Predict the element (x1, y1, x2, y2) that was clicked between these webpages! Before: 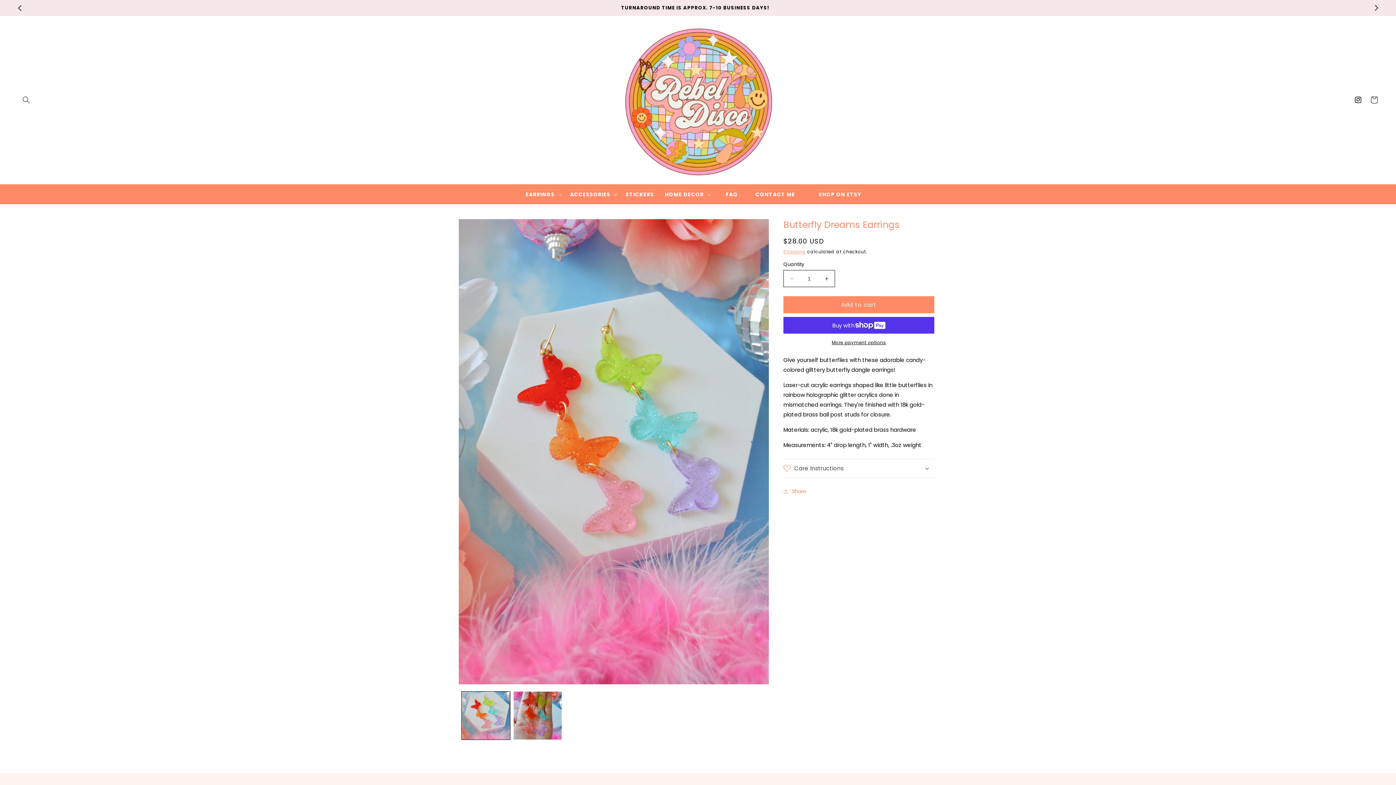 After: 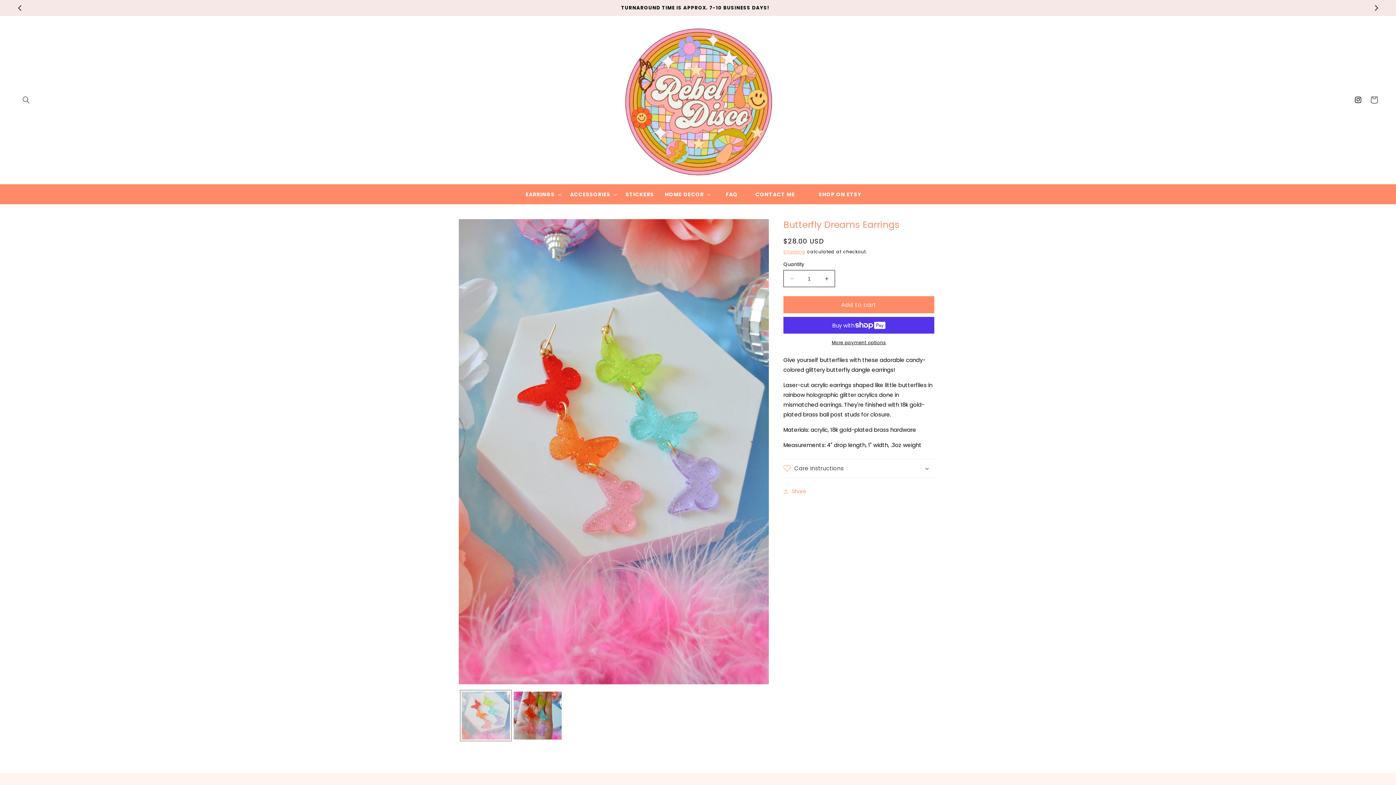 Action: bbox: (461, 691, 510, 740) label: Load image 1 in gallery view